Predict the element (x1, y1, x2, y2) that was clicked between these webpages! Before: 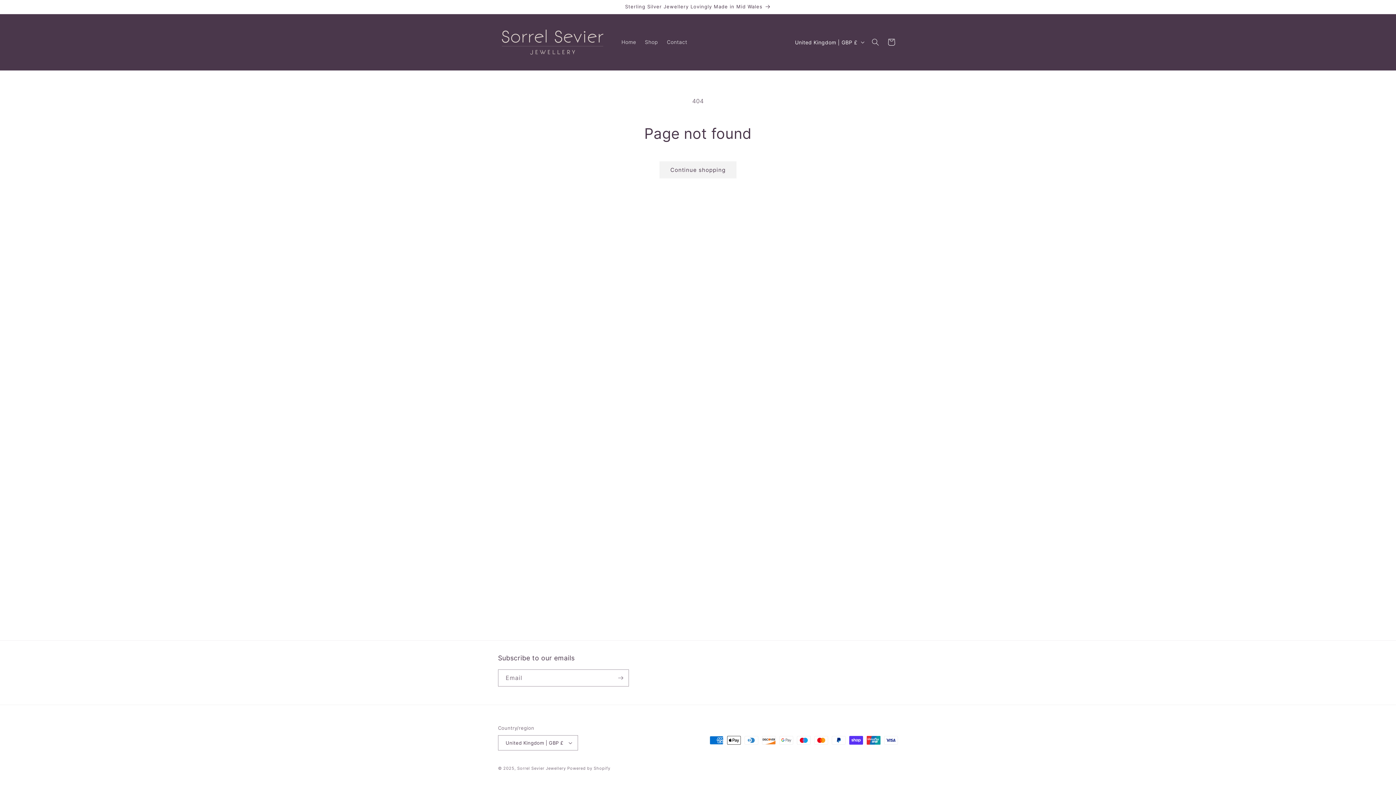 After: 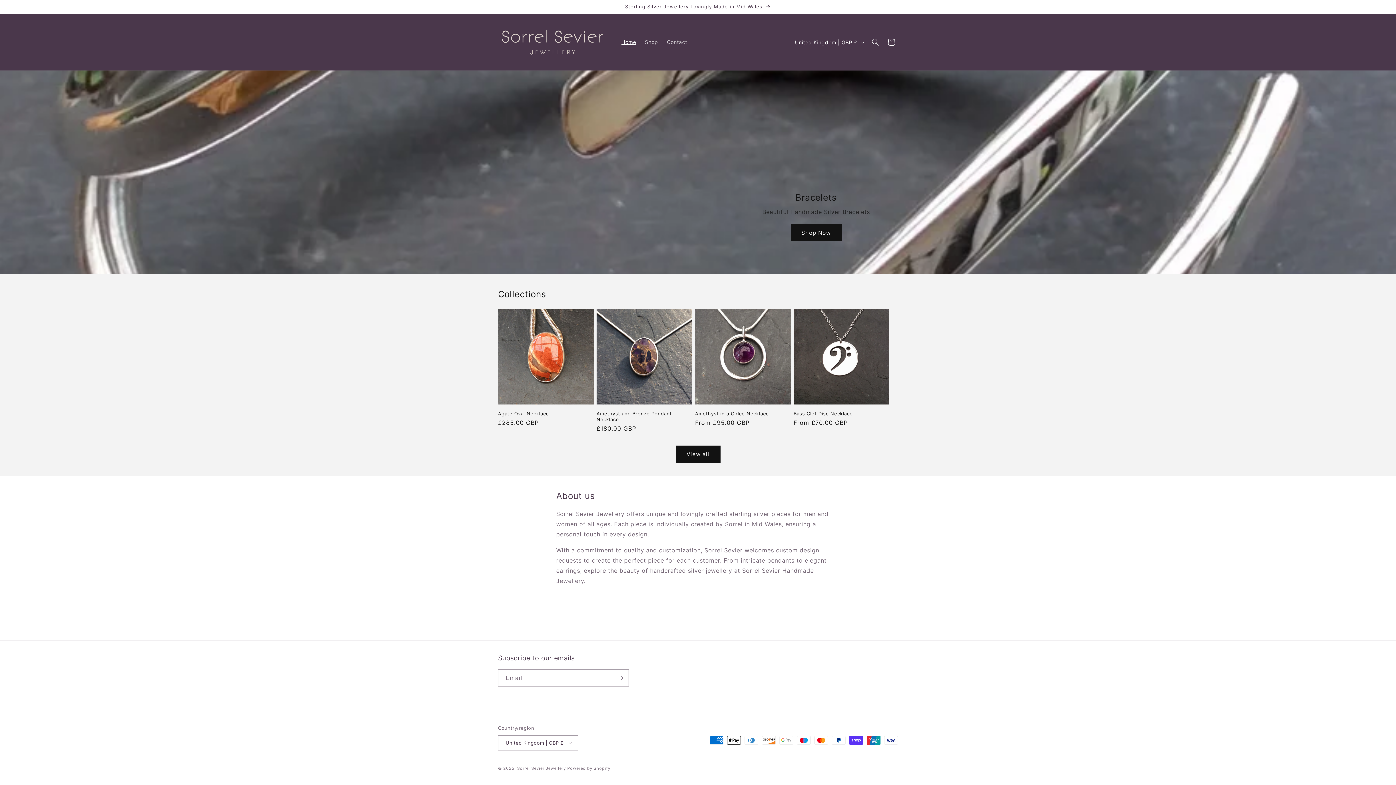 Action: bbox: (517, 766, 566, 771) label: Sorrel Sevier Jewellery